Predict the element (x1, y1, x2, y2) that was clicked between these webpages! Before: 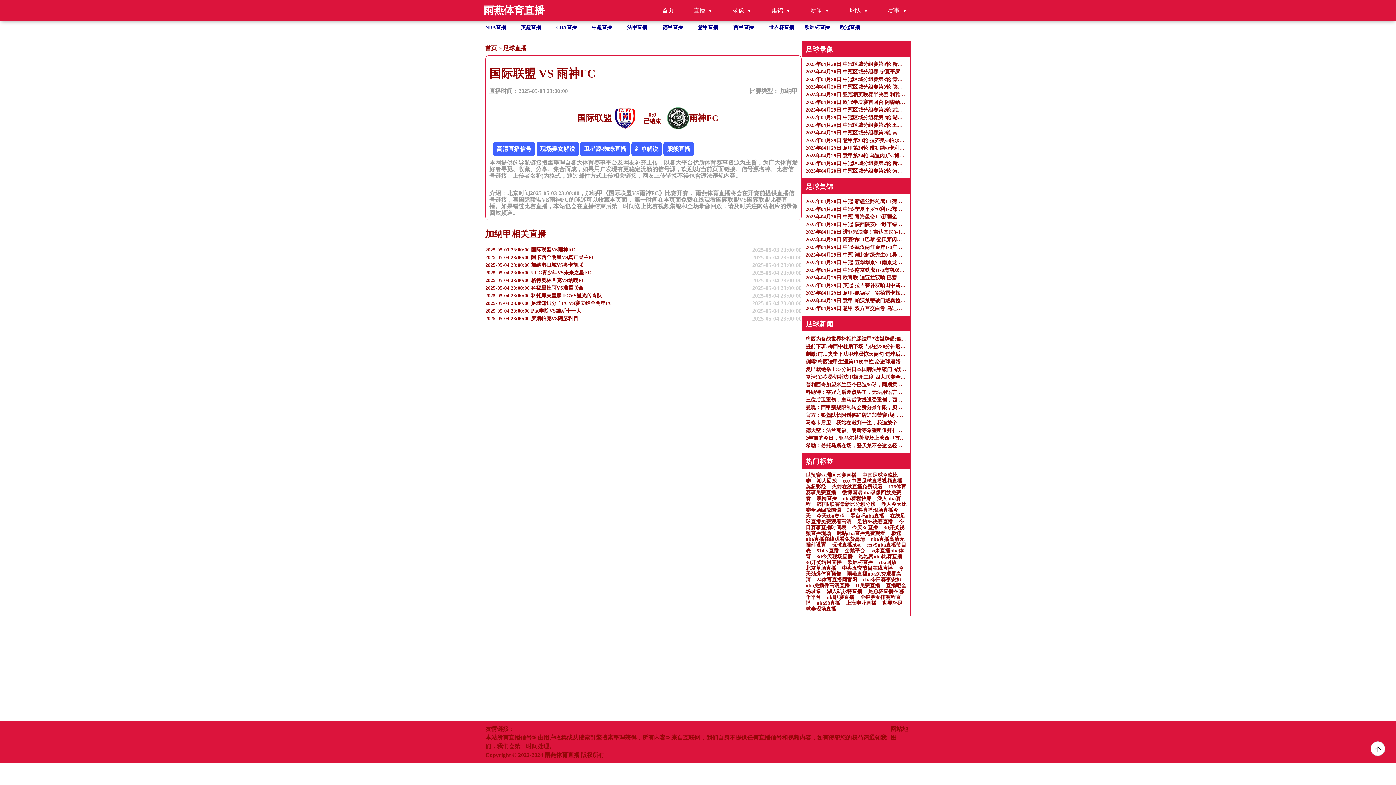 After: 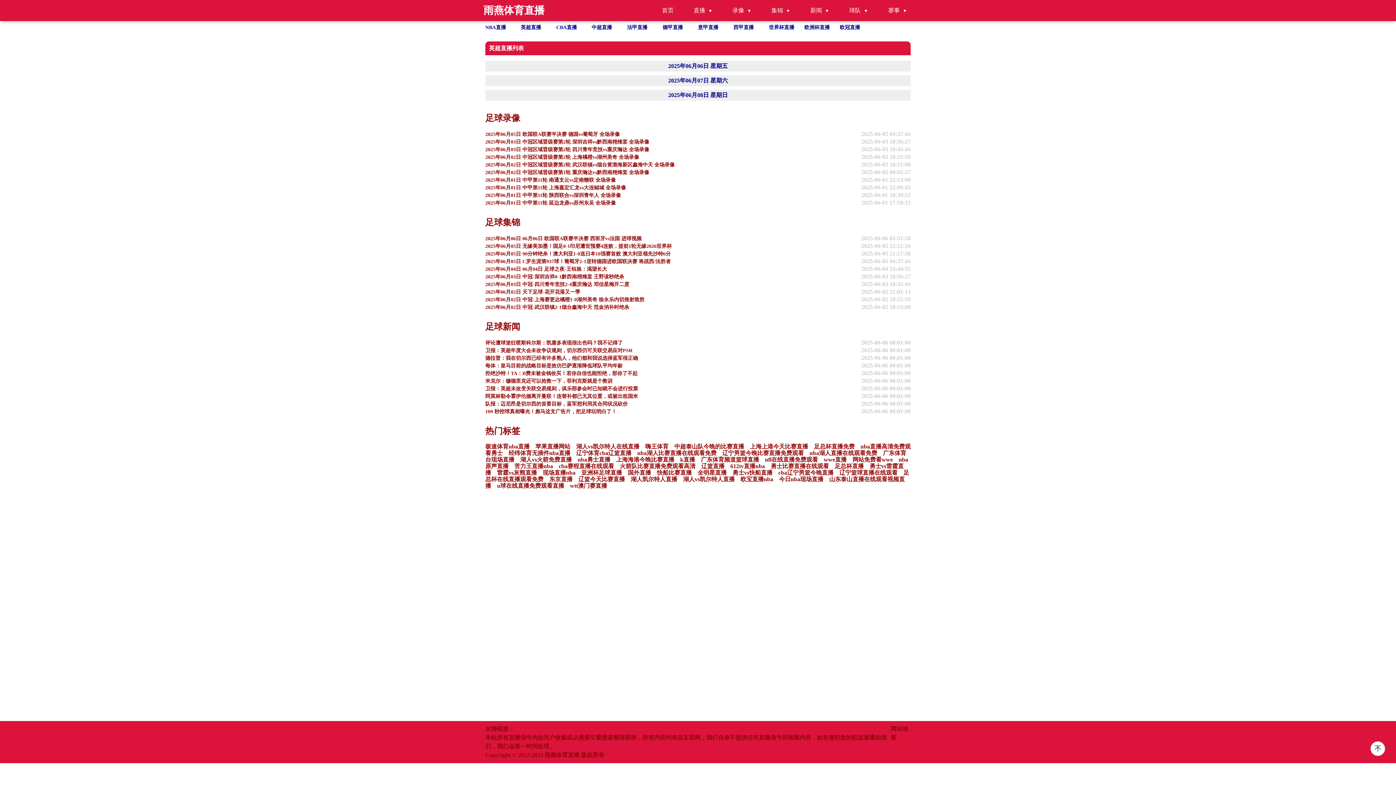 Action: bbox: (520, 24, 541, 30) label: 英超直播